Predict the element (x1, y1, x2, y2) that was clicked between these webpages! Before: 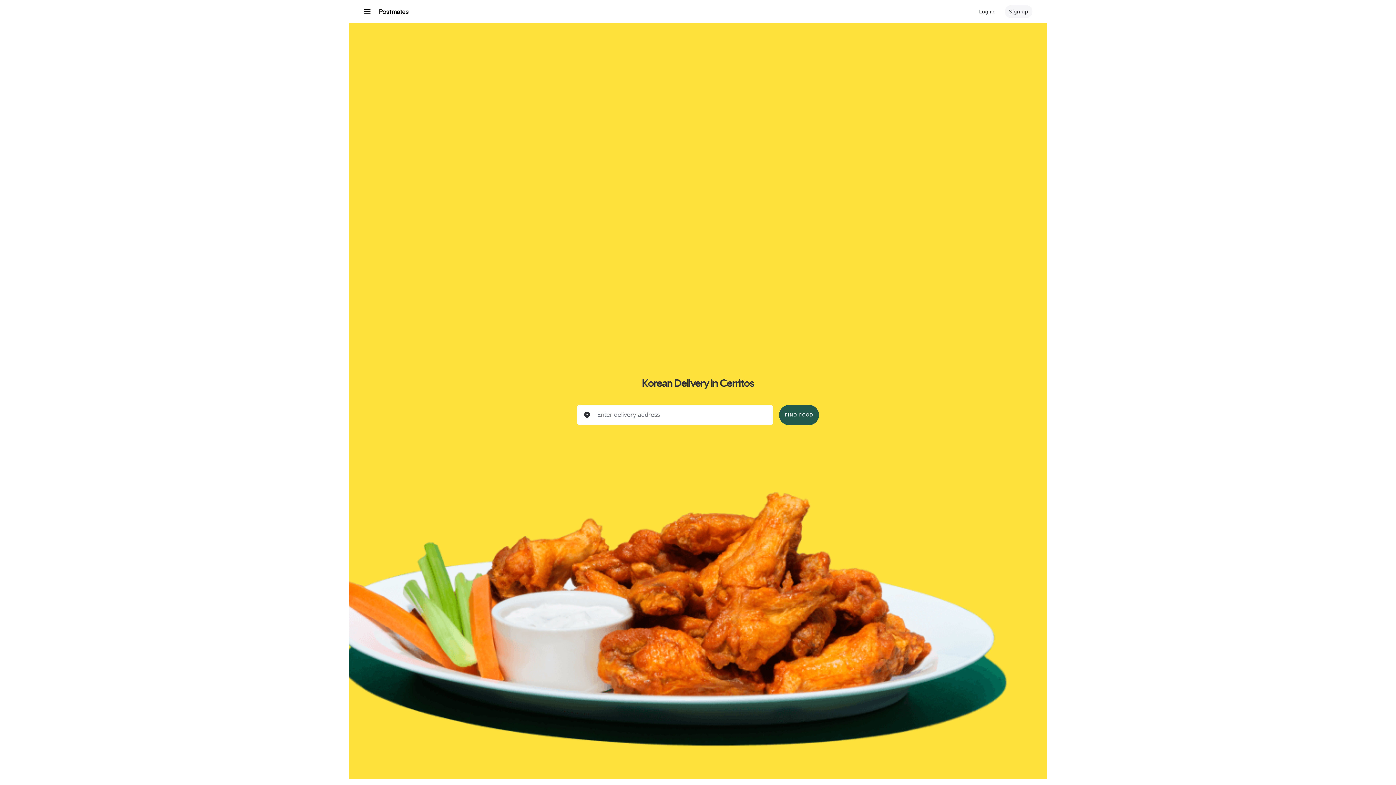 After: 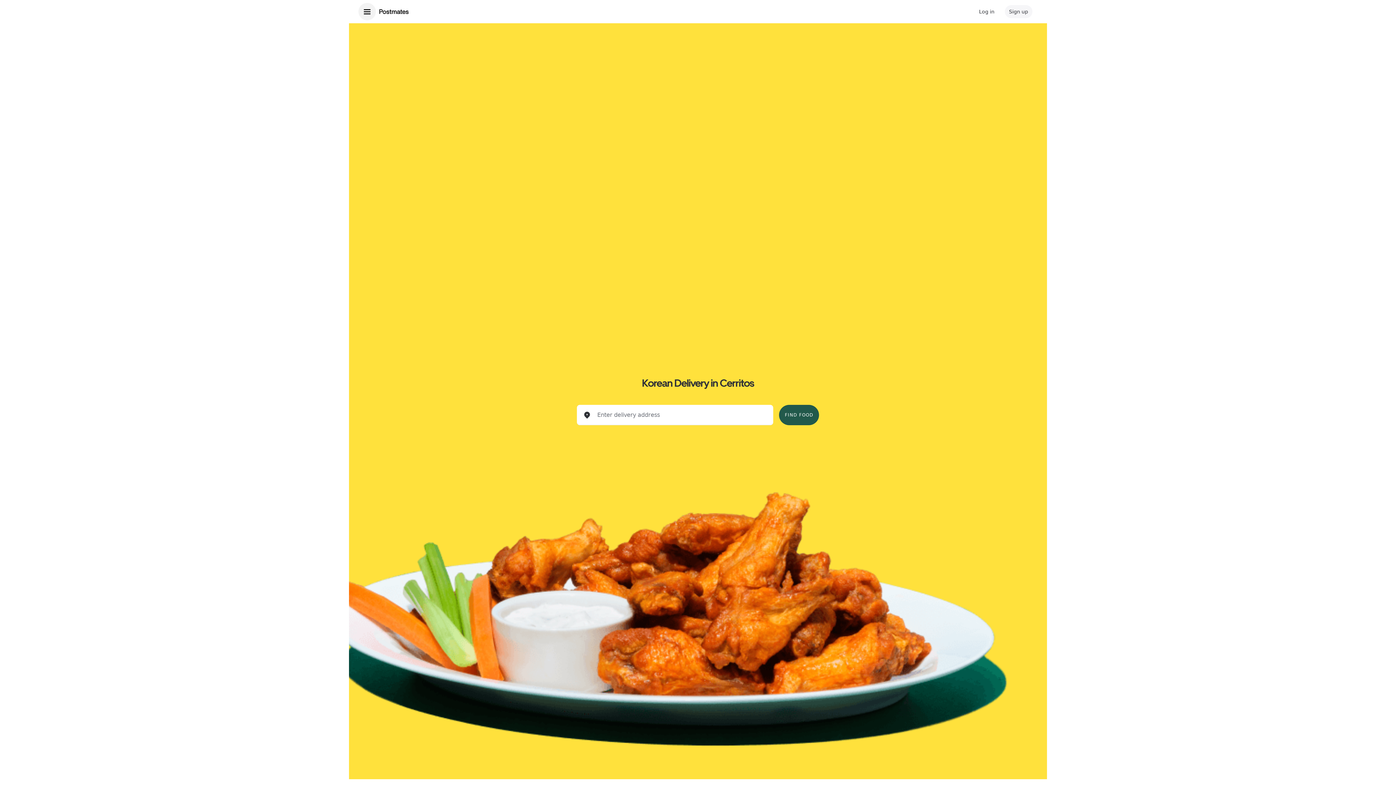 Action: label: Main navigation menu bbox: (358, 2, 376, 20)